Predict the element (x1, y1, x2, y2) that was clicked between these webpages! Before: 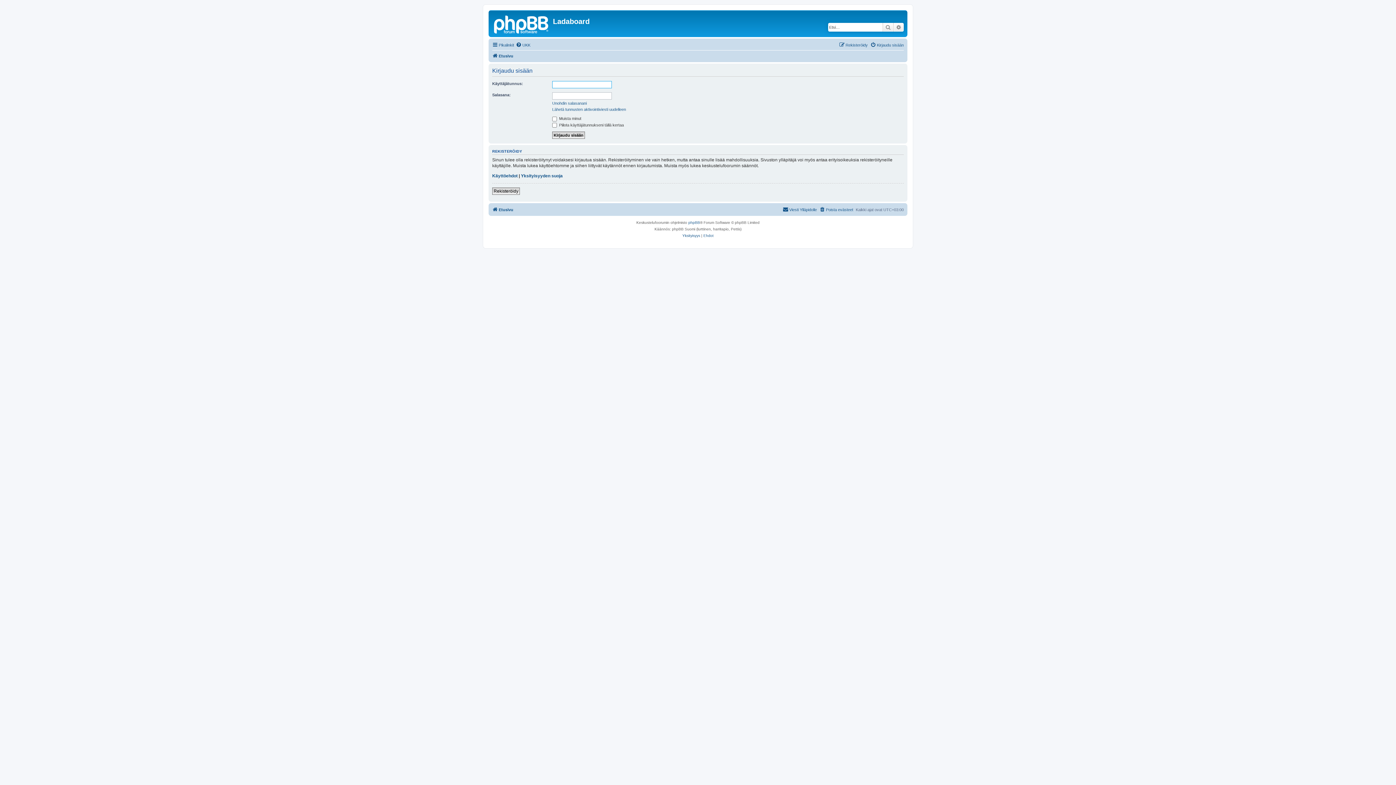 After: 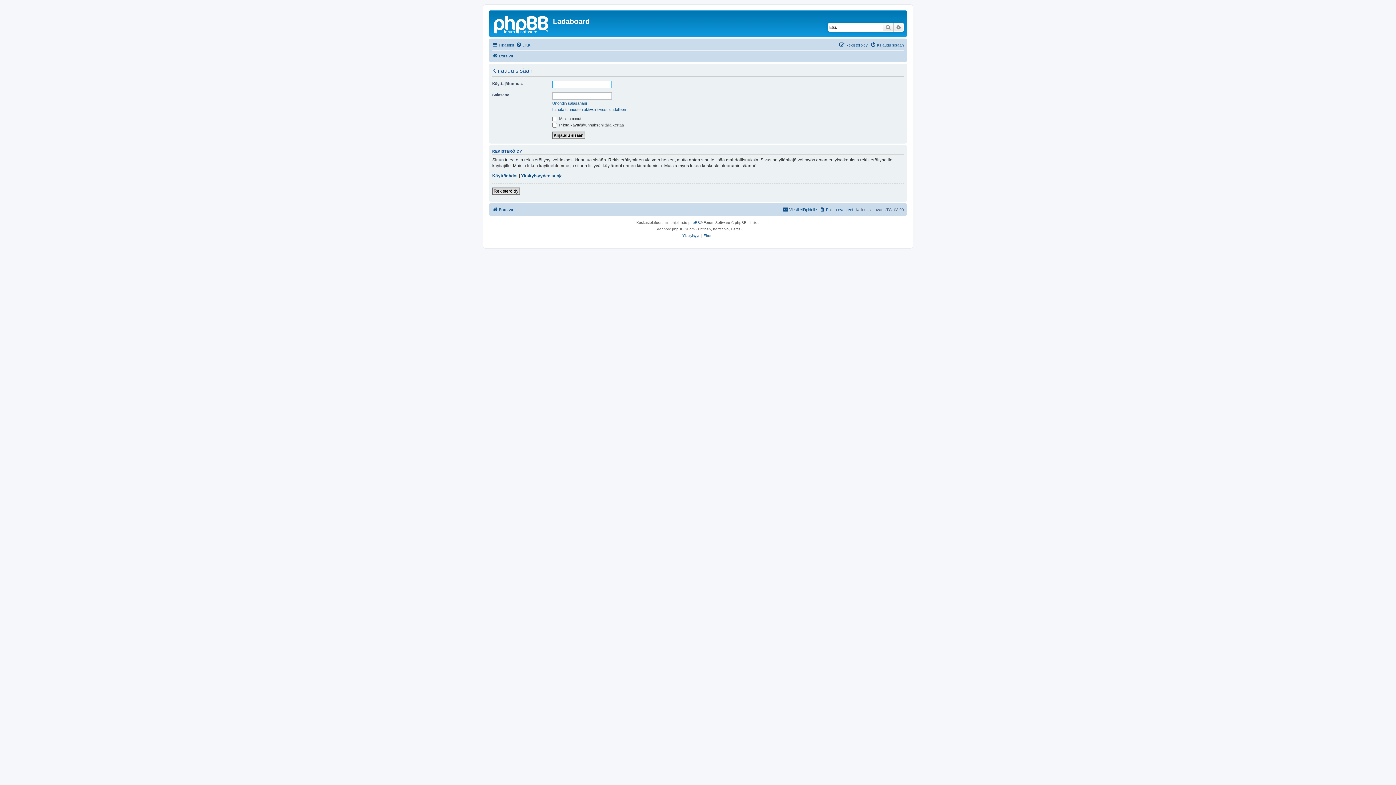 Action: label: Kirjaudu sisään bbox: (870, 40, 904, 49)